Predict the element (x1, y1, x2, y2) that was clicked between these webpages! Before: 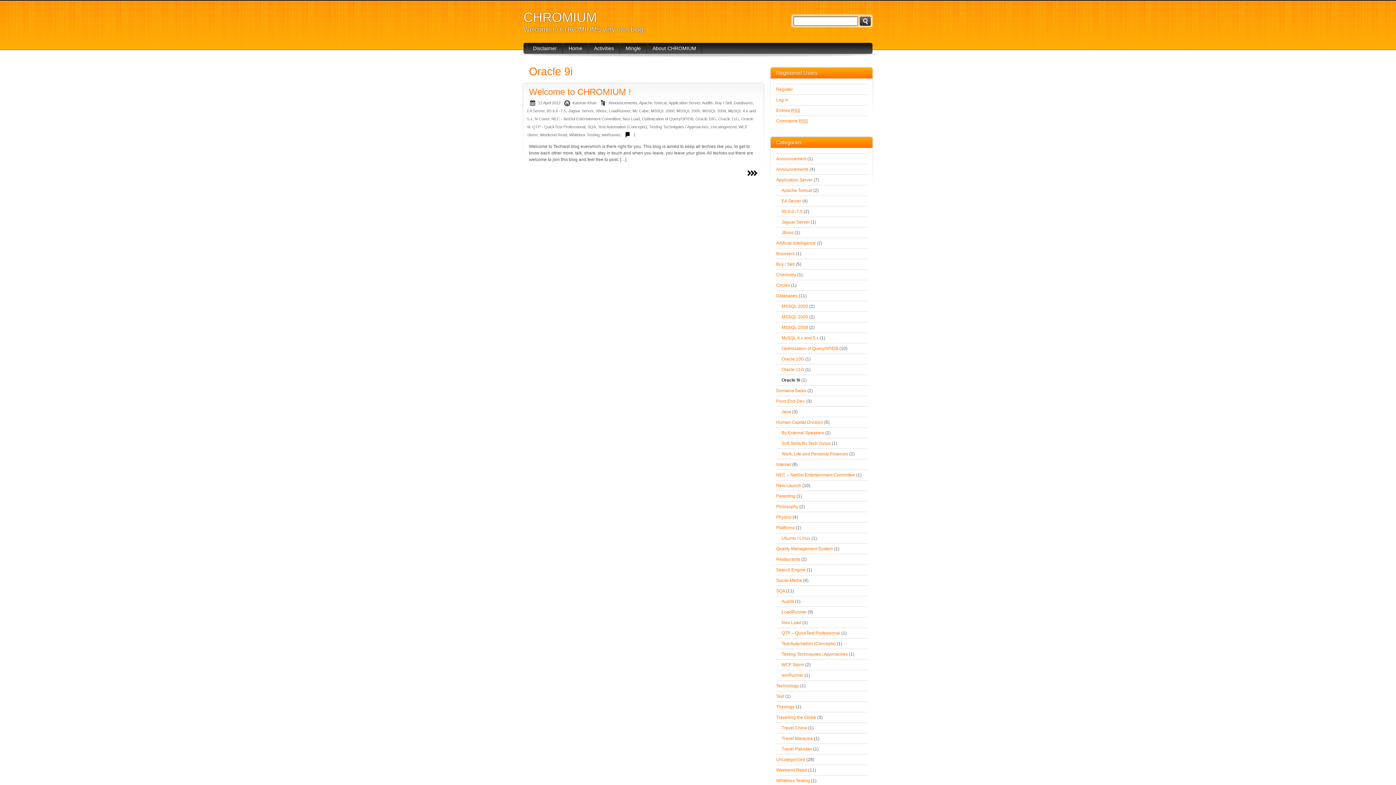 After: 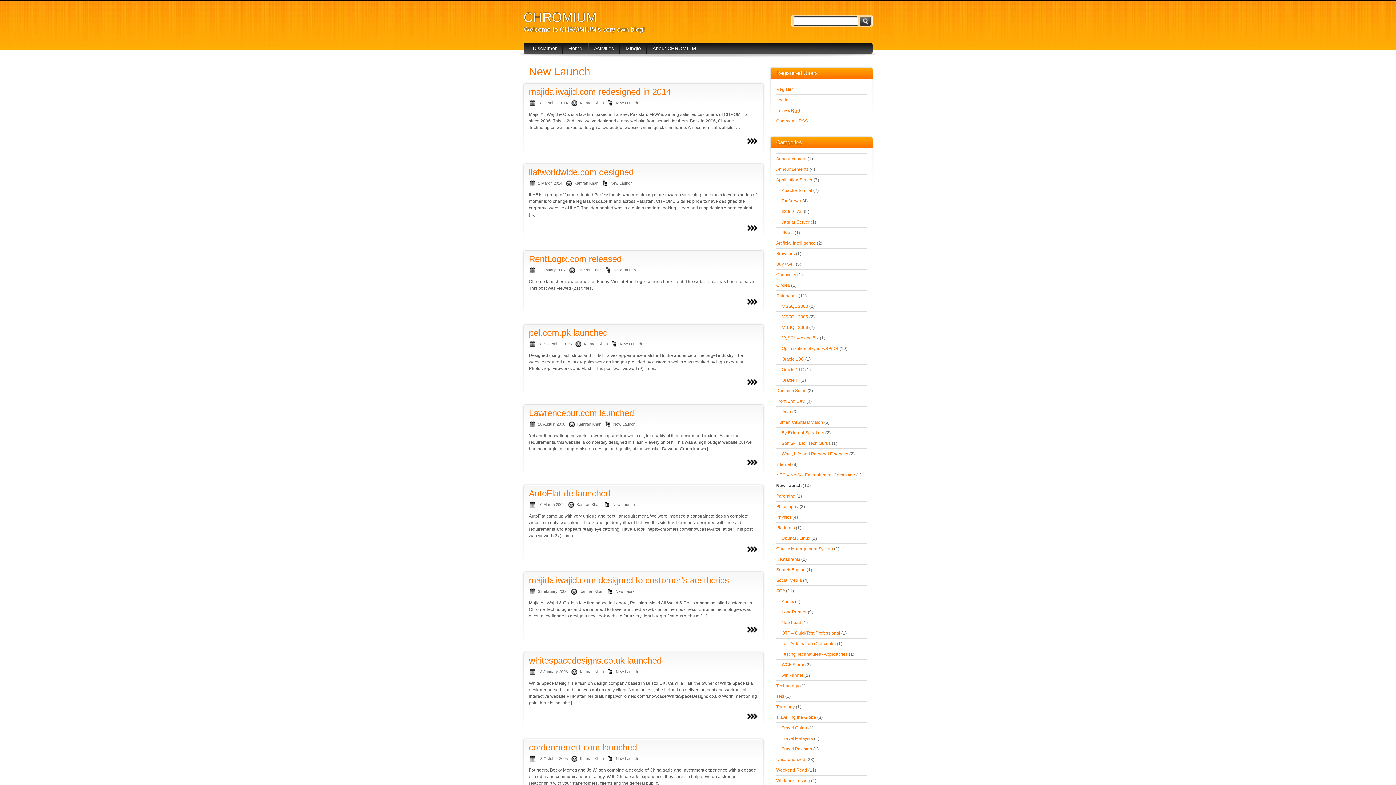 Action: bbox: (776, 483, 801, 488) label: New Launch